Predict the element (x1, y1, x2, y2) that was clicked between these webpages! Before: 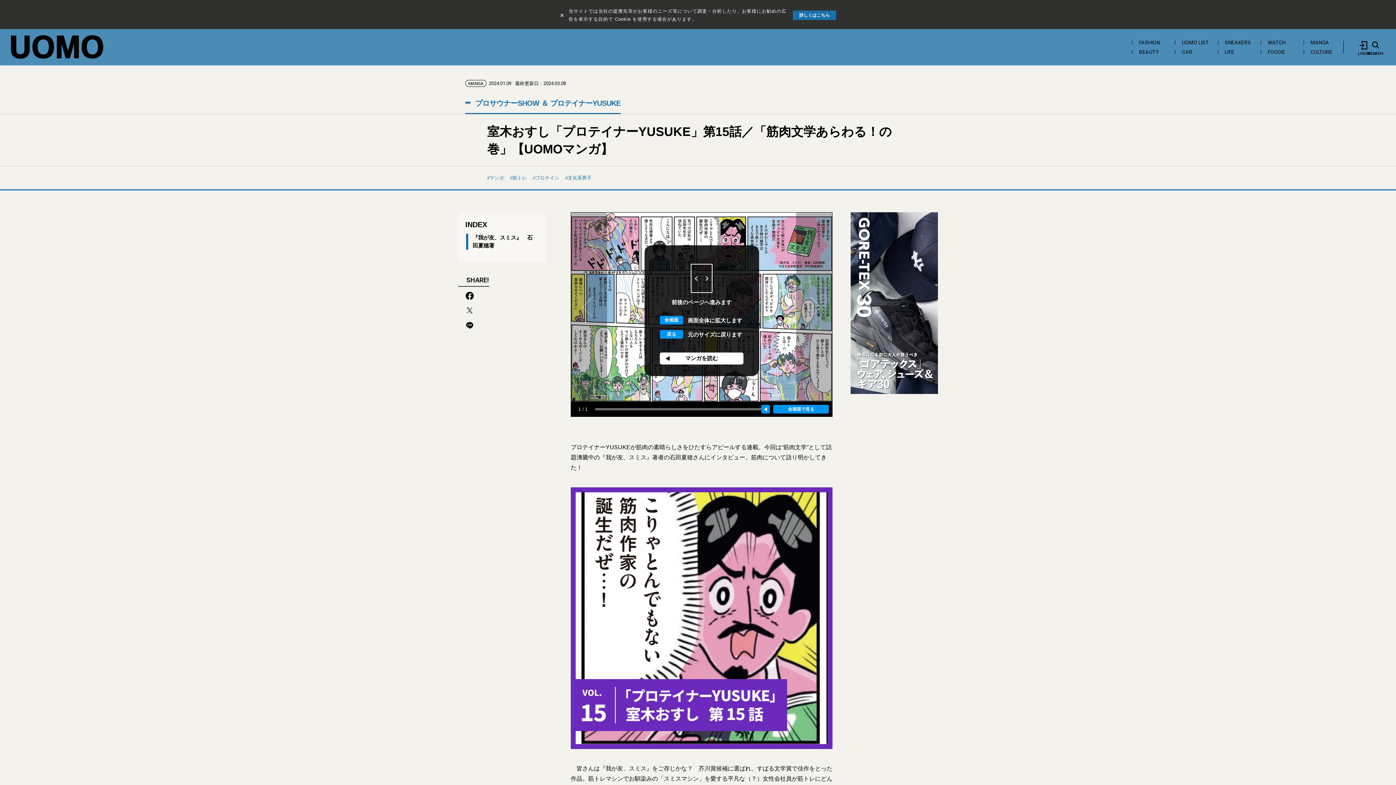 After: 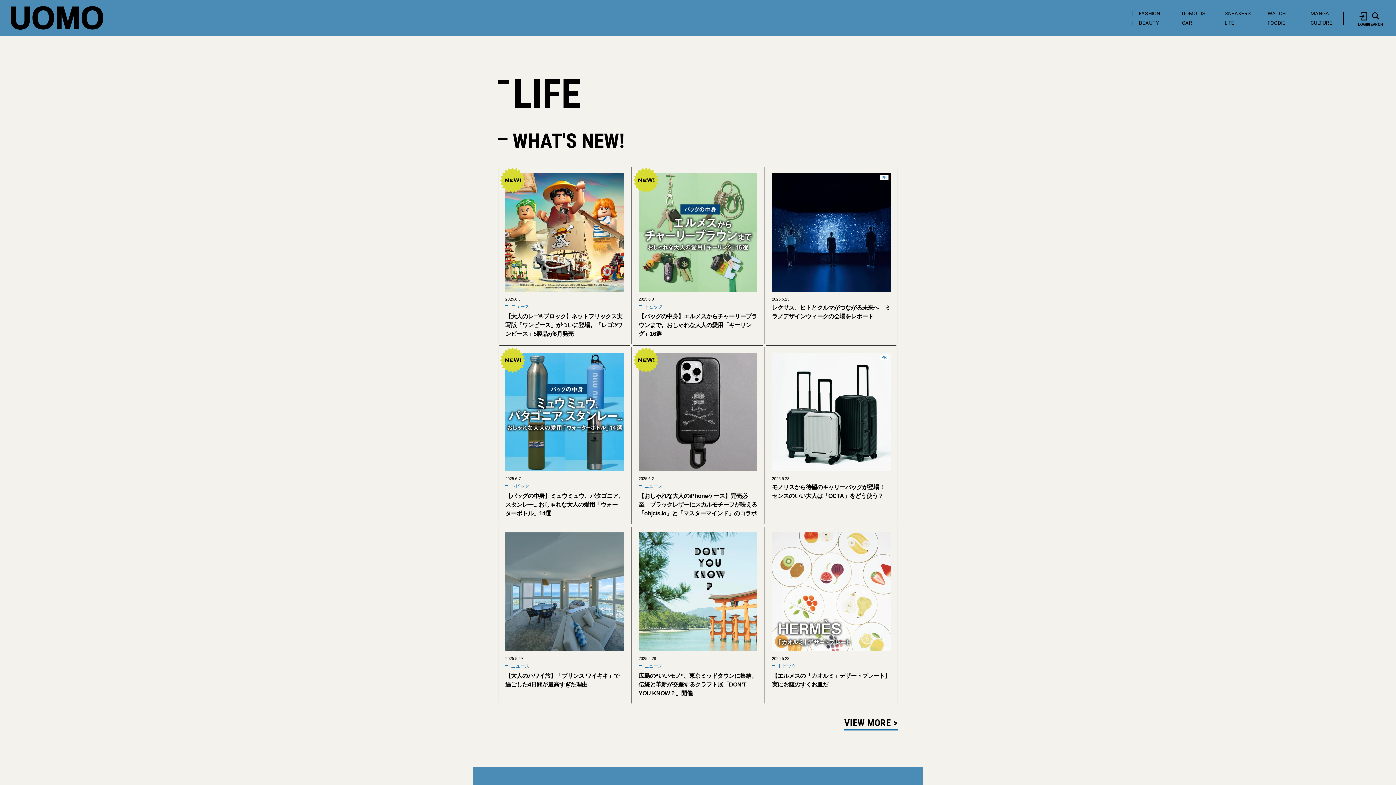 Action: label: LIFE bbox: (1218, 49, 1258, 54)